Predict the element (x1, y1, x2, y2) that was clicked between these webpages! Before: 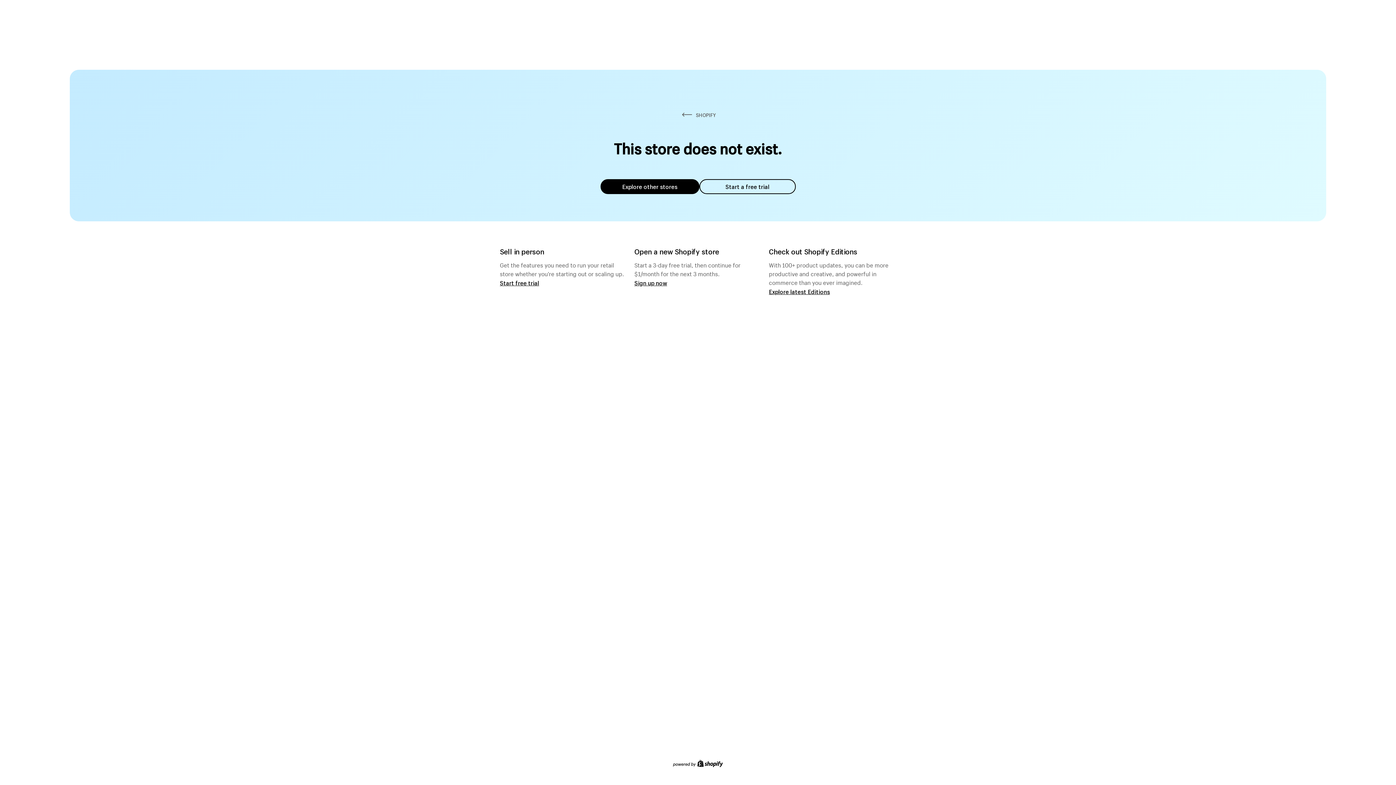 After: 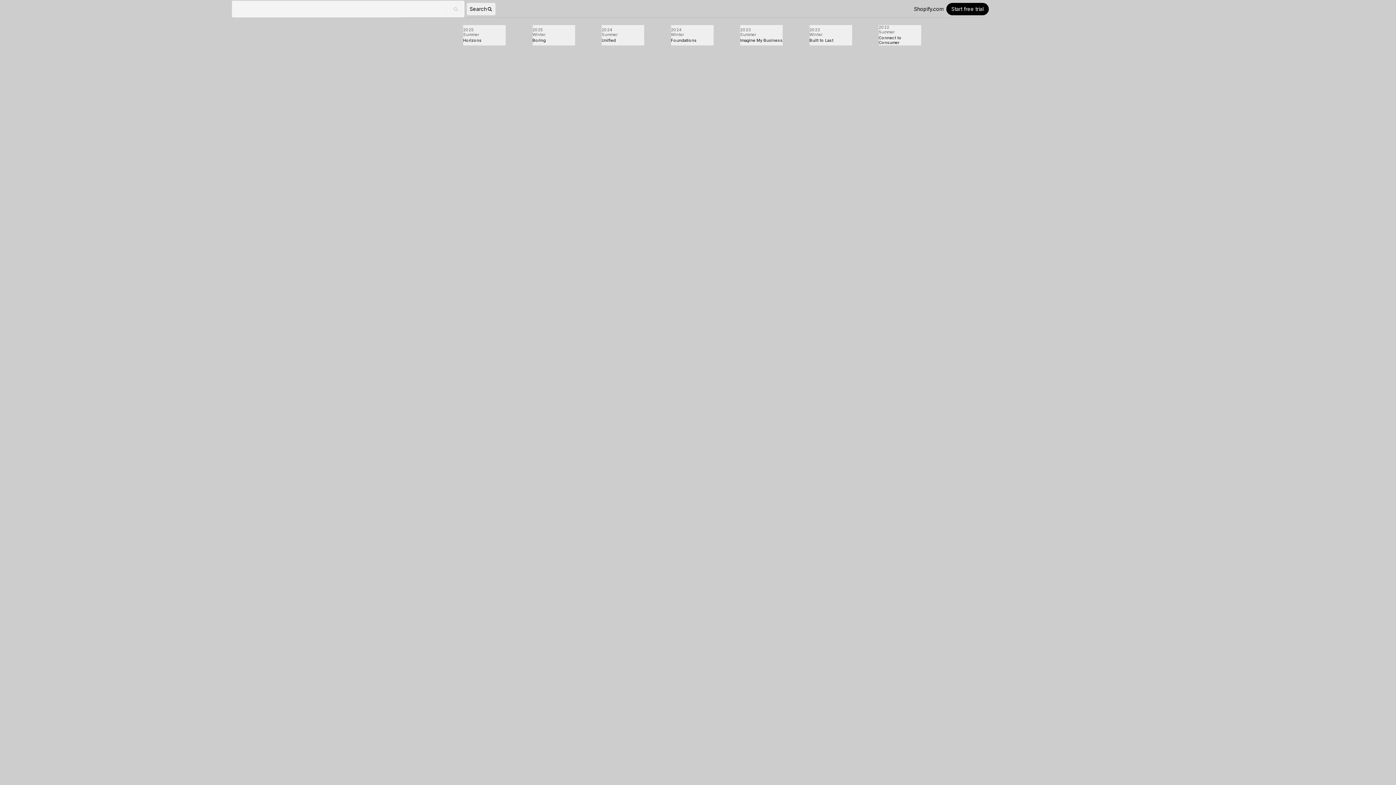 Action: label: Explore latest Editions bbox: (769, 287, 830, 295)